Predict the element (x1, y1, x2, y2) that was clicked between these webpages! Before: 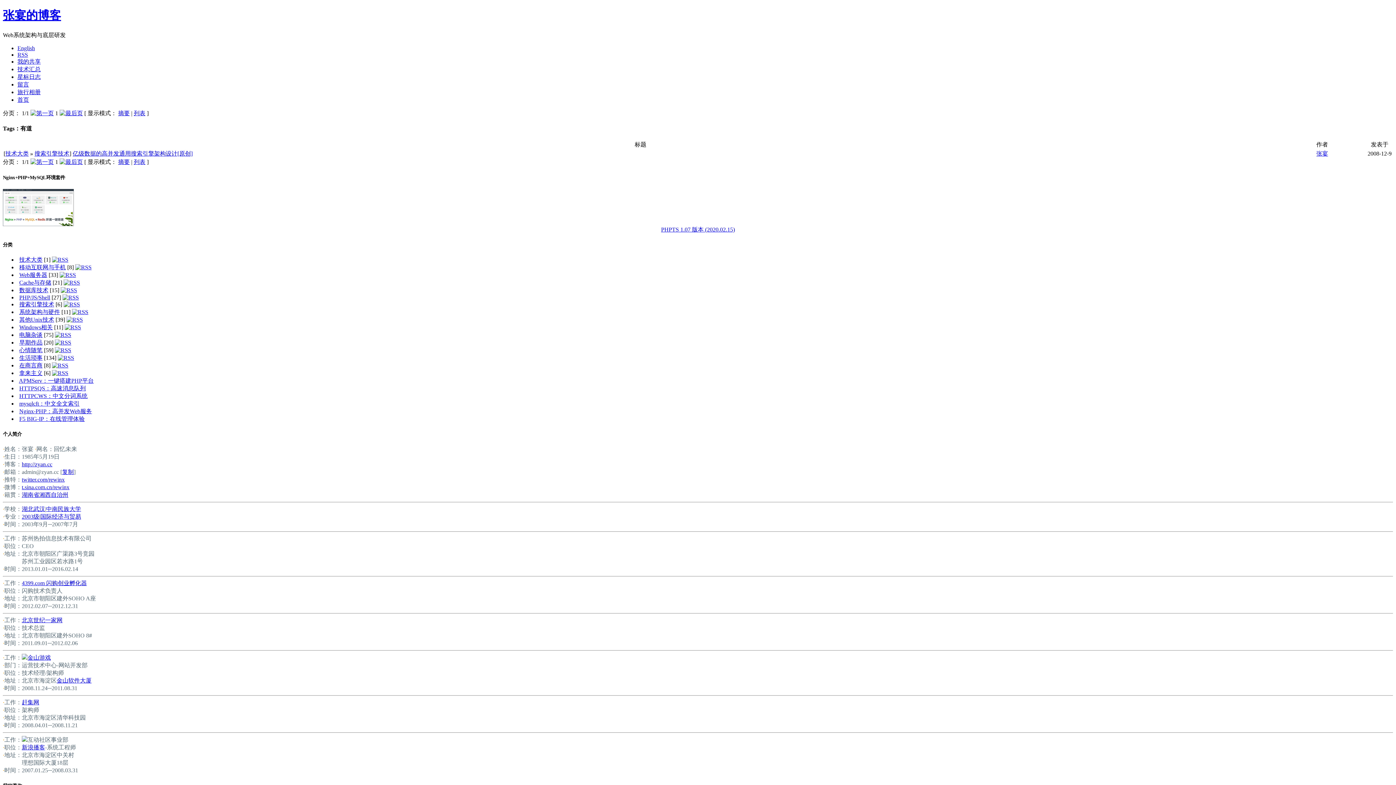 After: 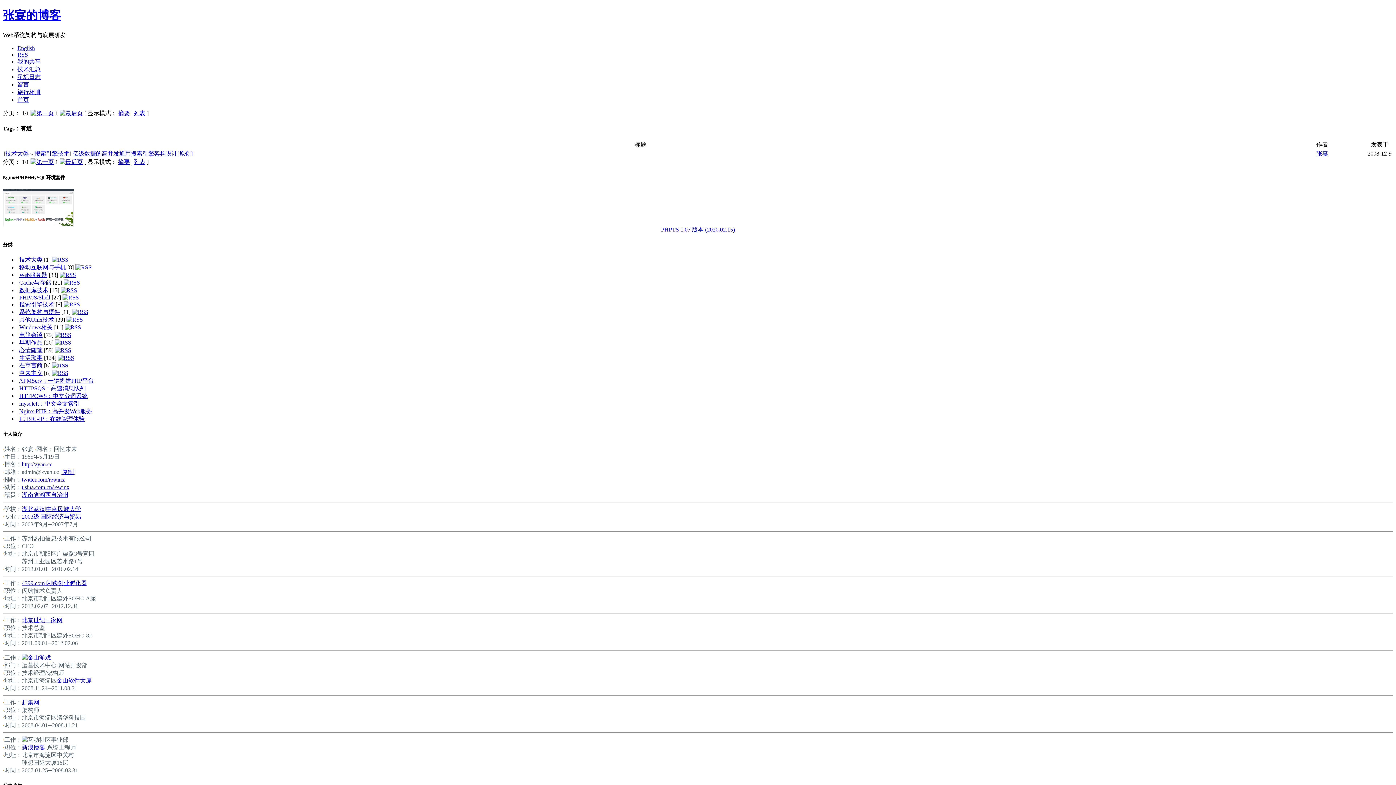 Action: label: 新浪播客 bbox: (21, 744, 45, 751)